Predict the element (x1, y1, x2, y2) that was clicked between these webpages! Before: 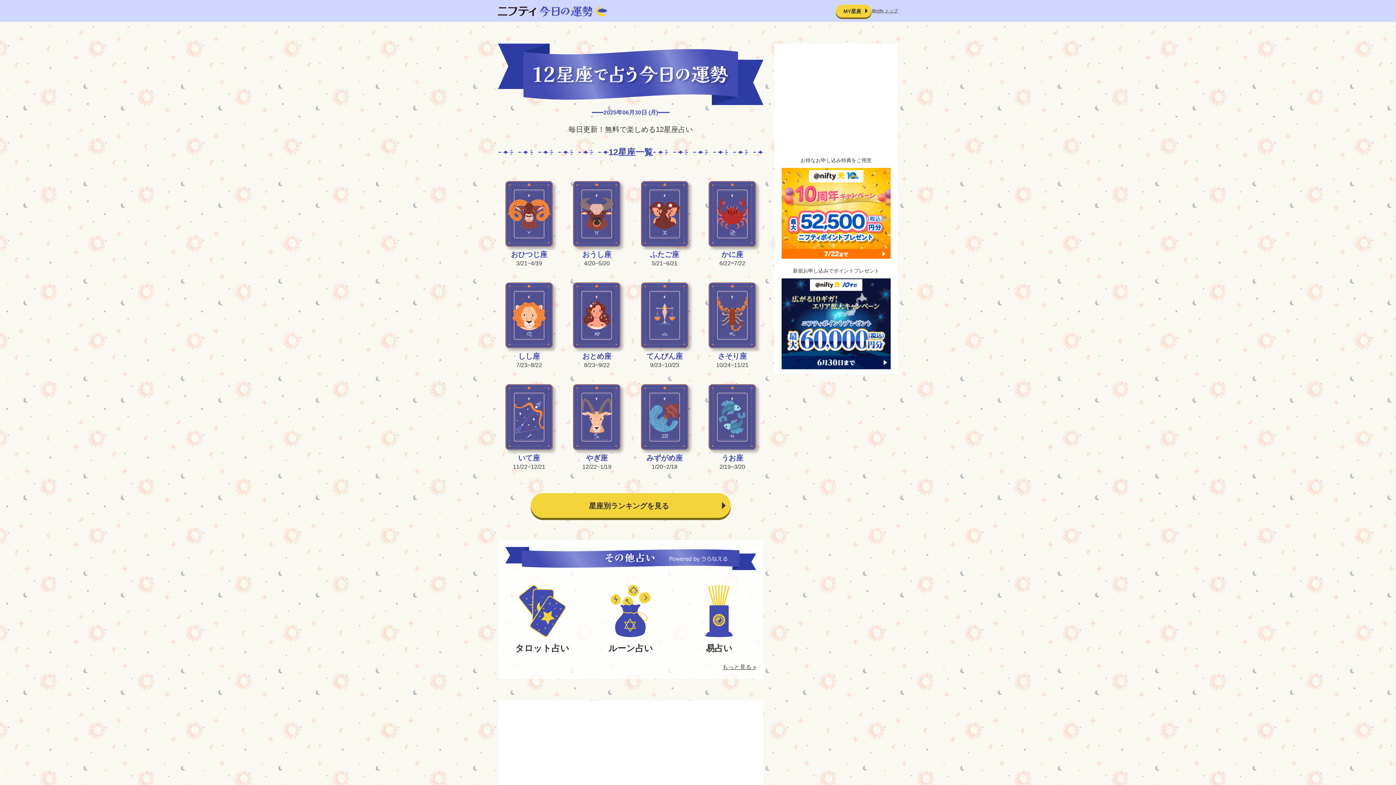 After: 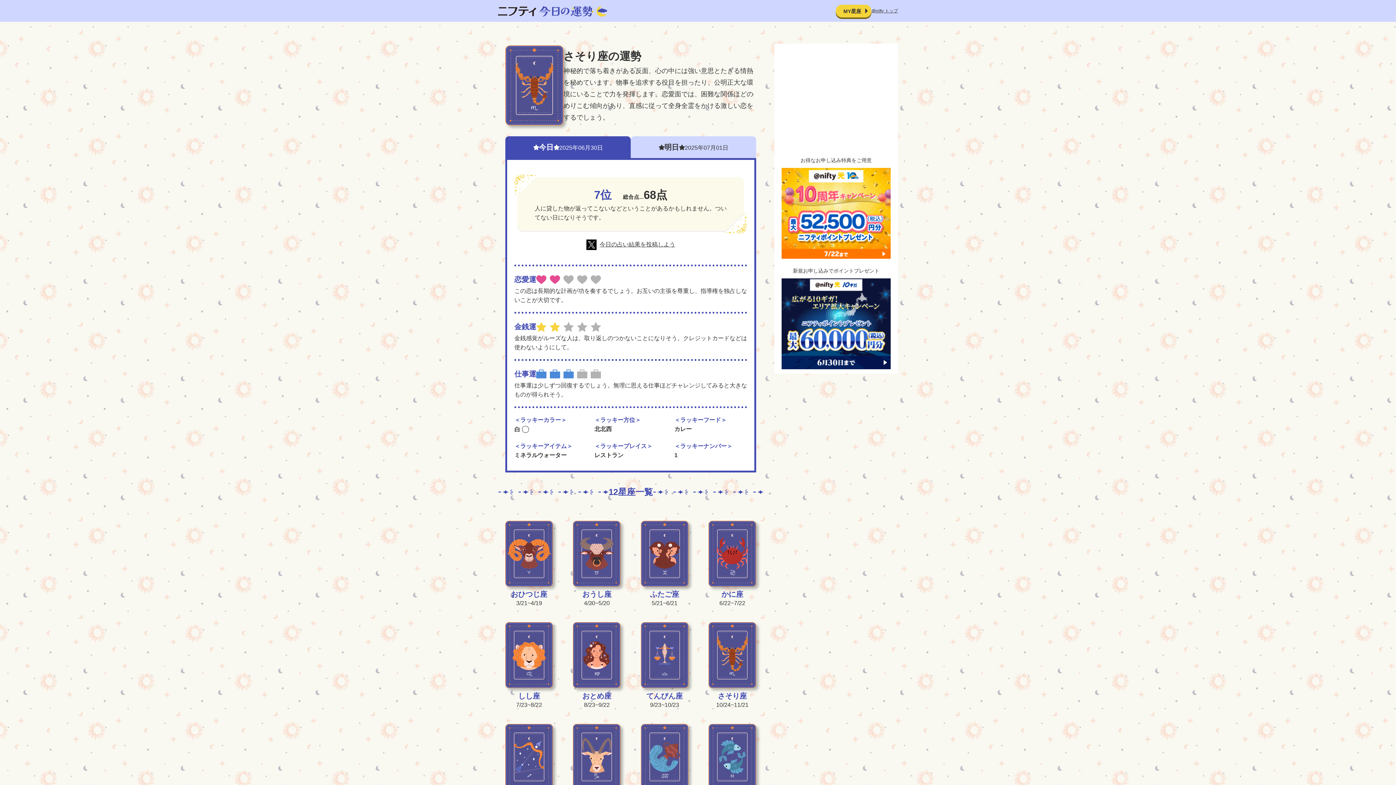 Action: label: さそり座

10/24~11/21 bbox: (708, 282, 756, 369)